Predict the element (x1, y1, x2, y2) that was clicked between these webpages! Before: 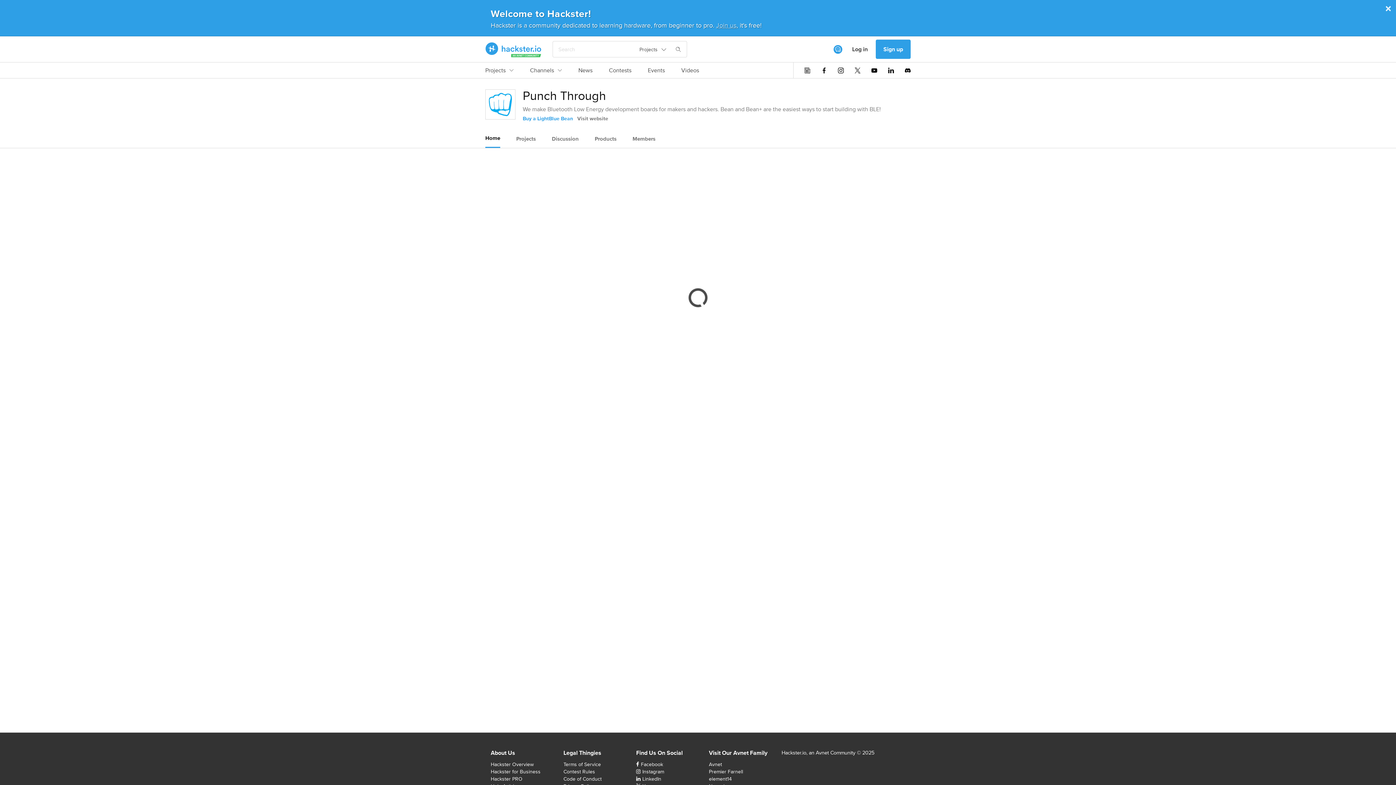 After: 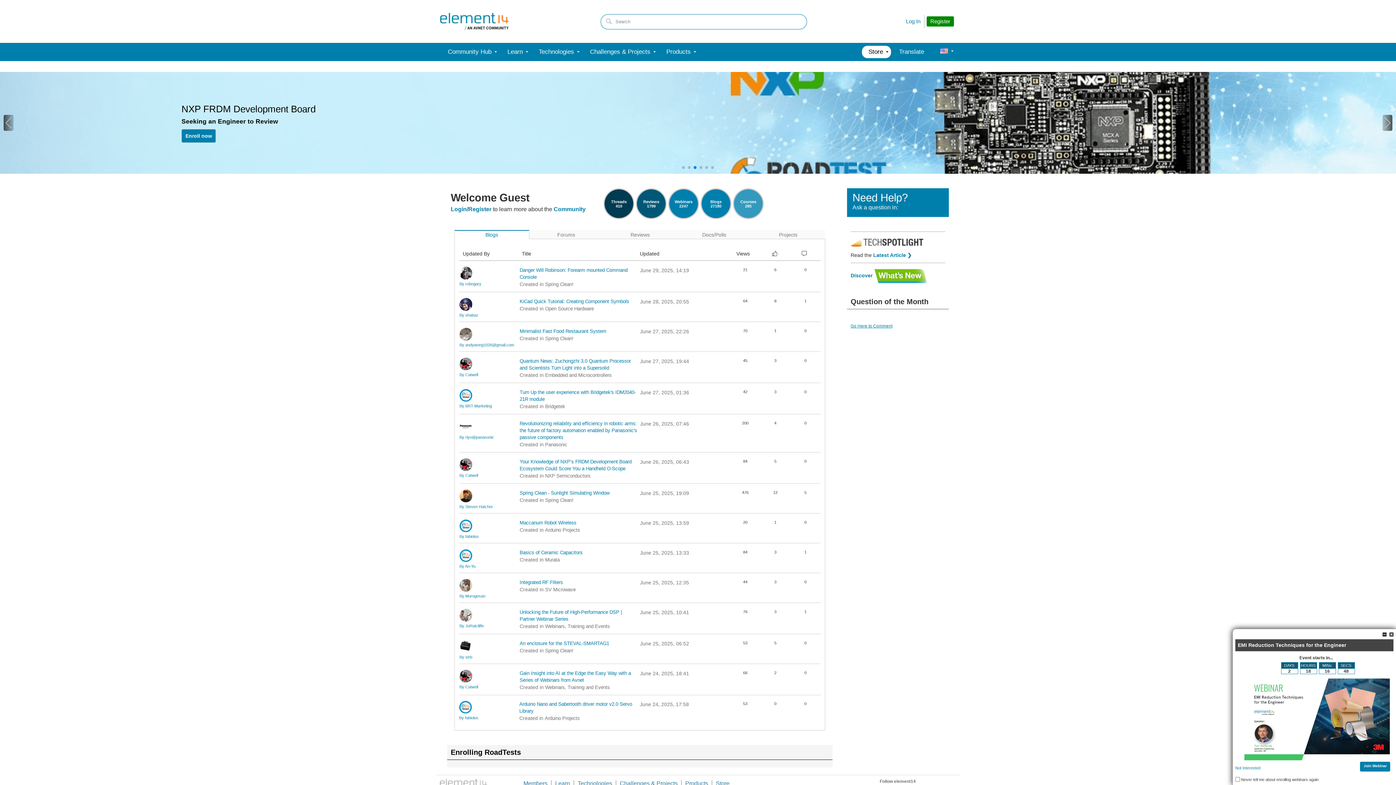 Action: label: element14 bbox: (709, 775, 732, 782)